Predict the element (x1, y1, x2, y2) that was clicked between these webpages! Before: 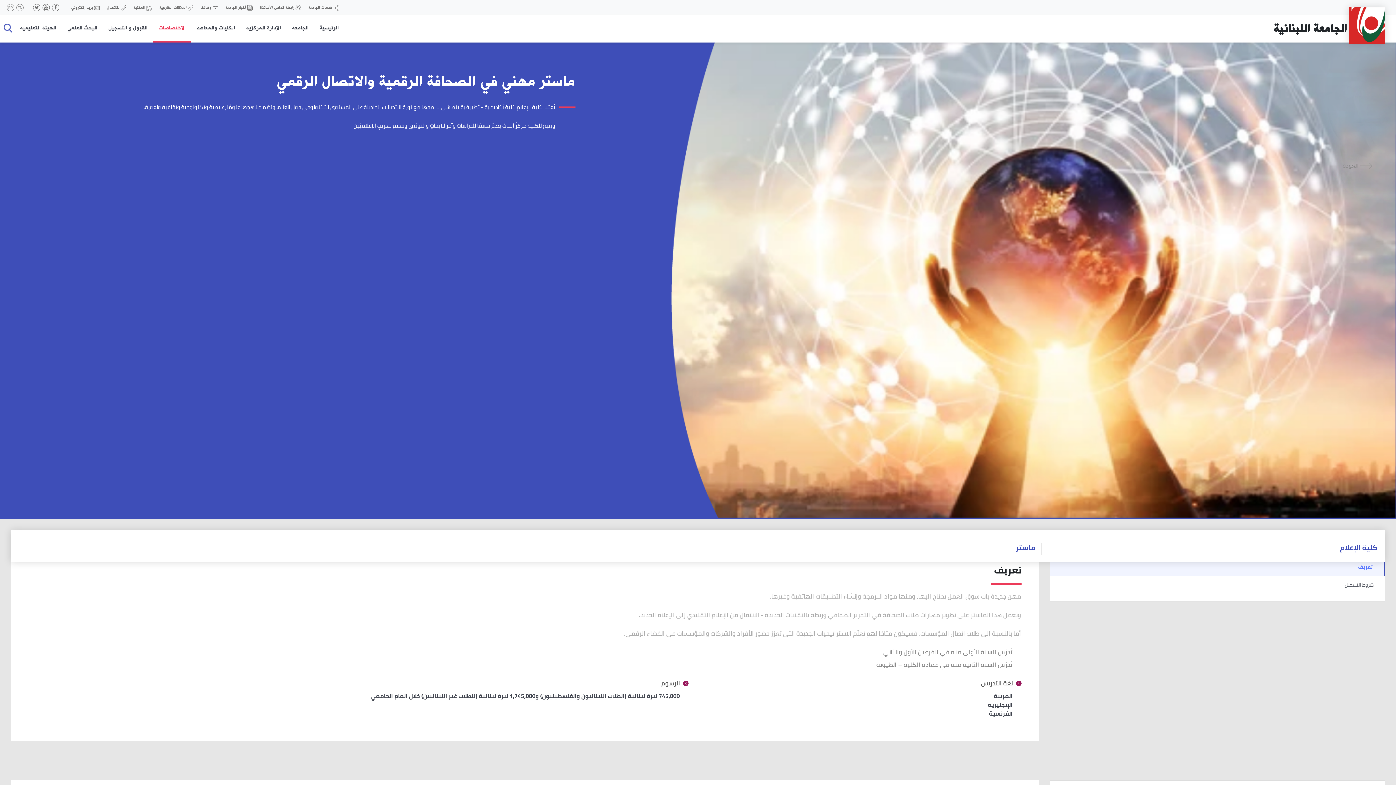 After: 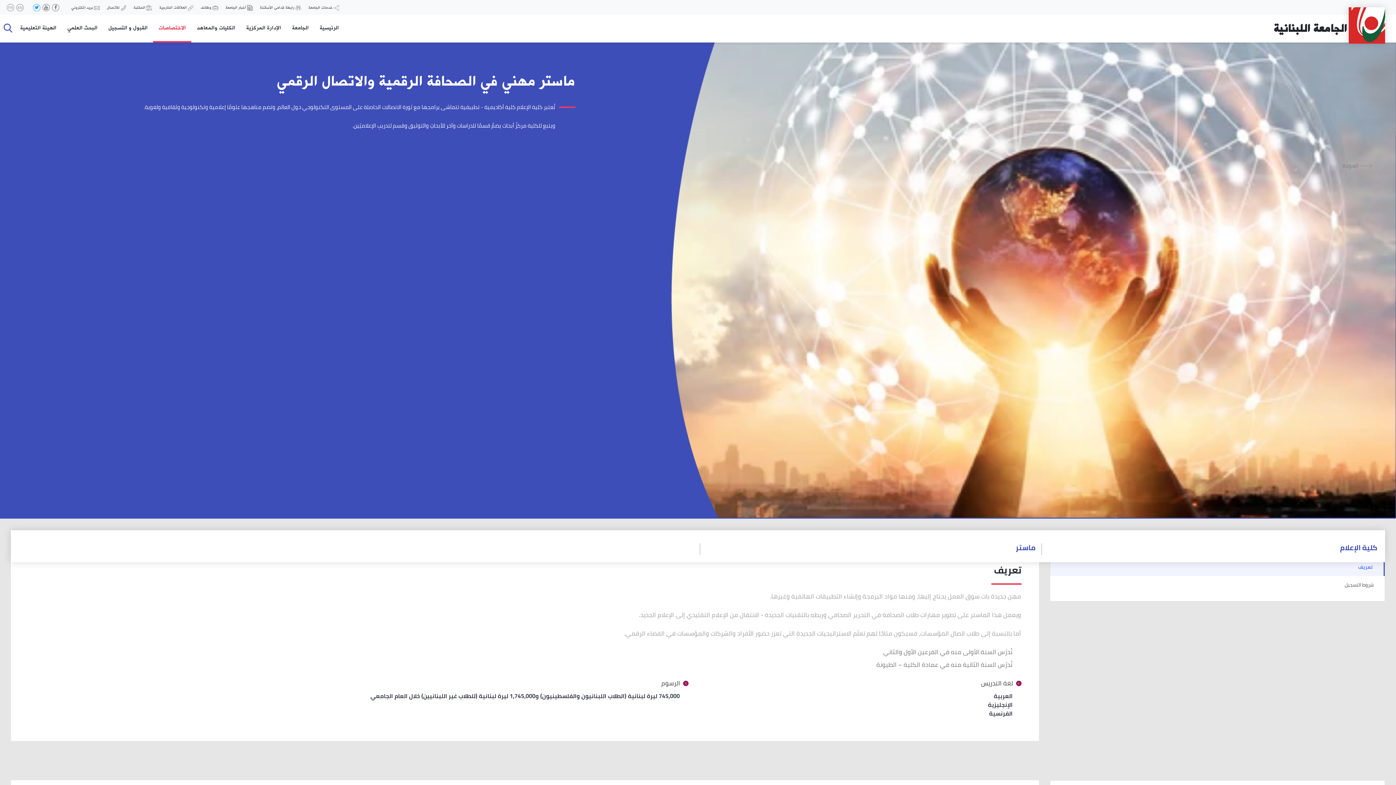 Action: bbox: (33, 3, 40, 11)